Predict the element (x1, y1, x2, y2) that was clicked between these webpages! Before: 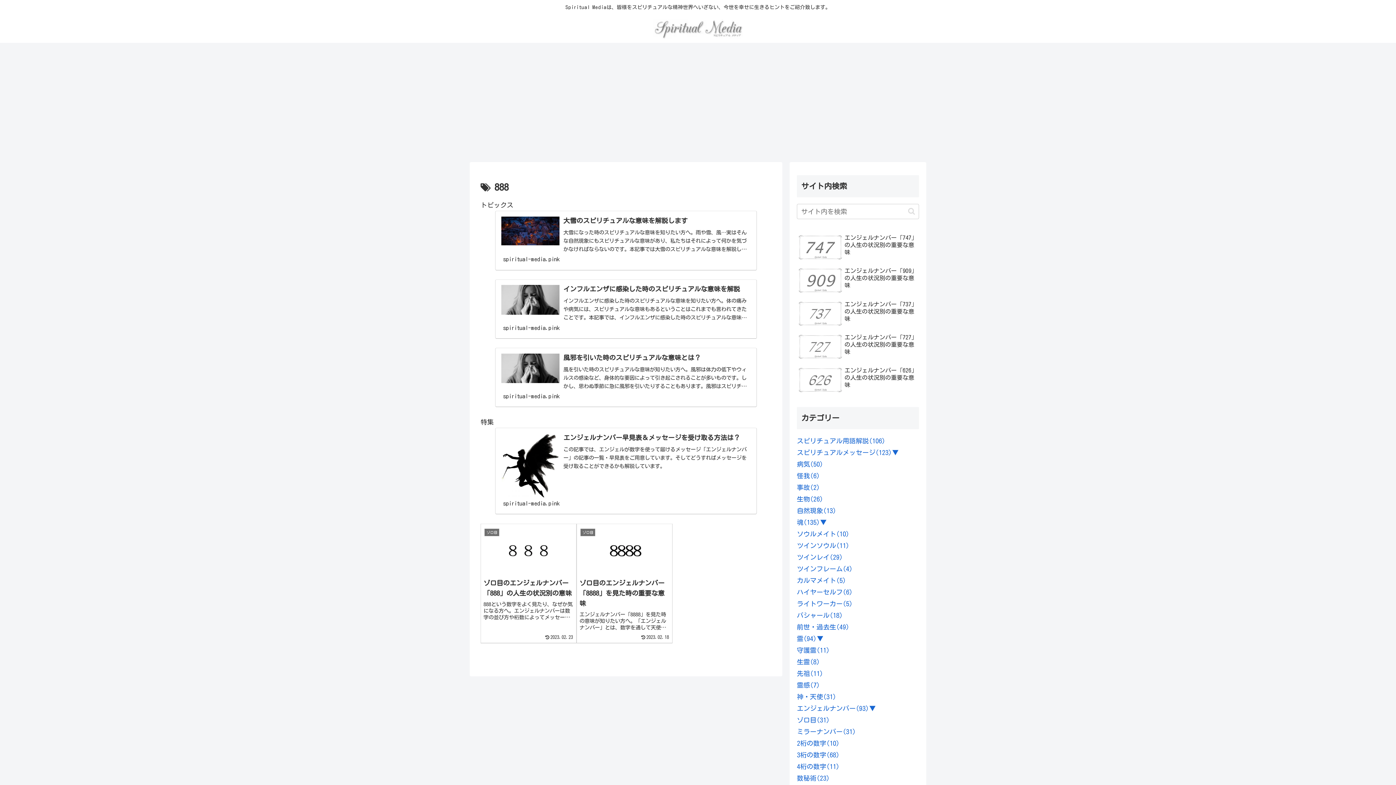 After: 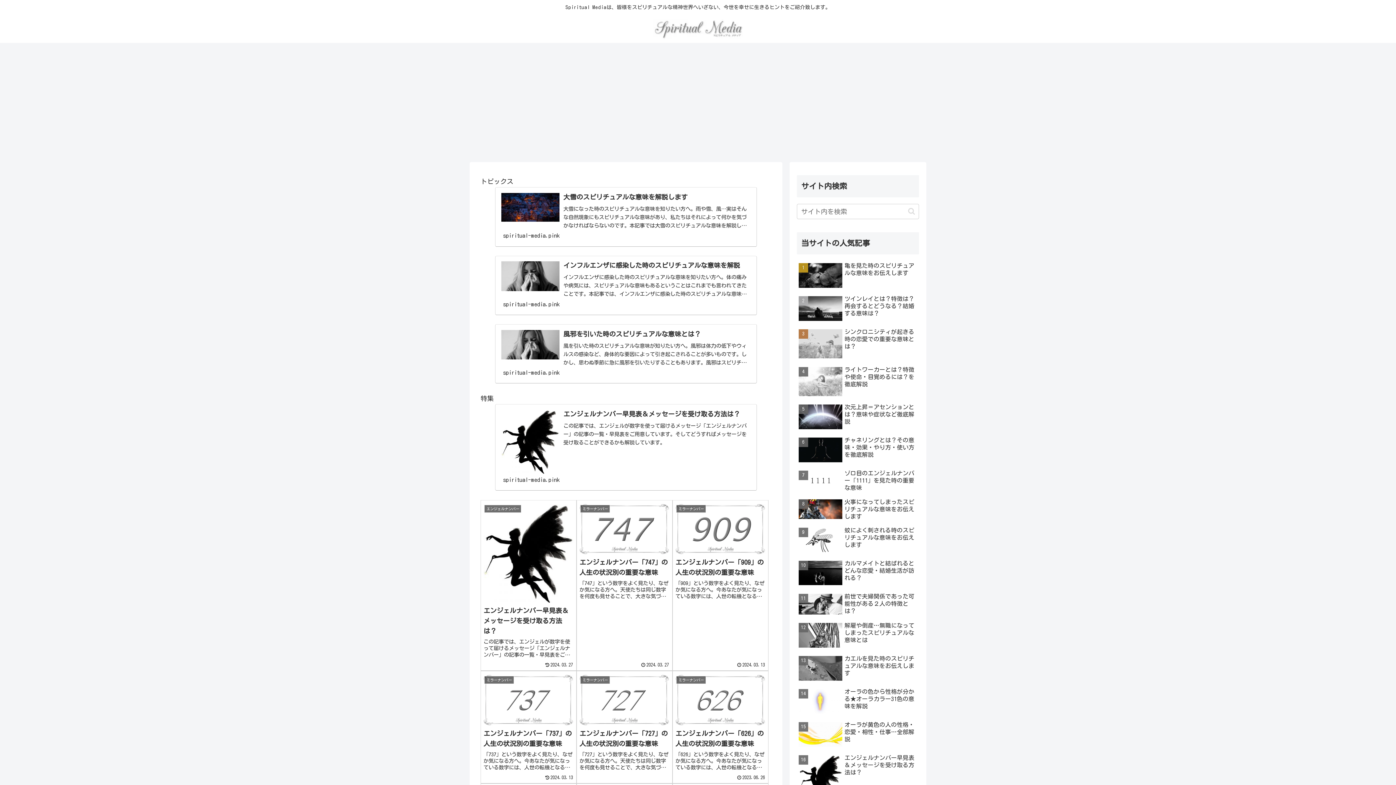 Action: bbox: (646, 18, 749, 39)